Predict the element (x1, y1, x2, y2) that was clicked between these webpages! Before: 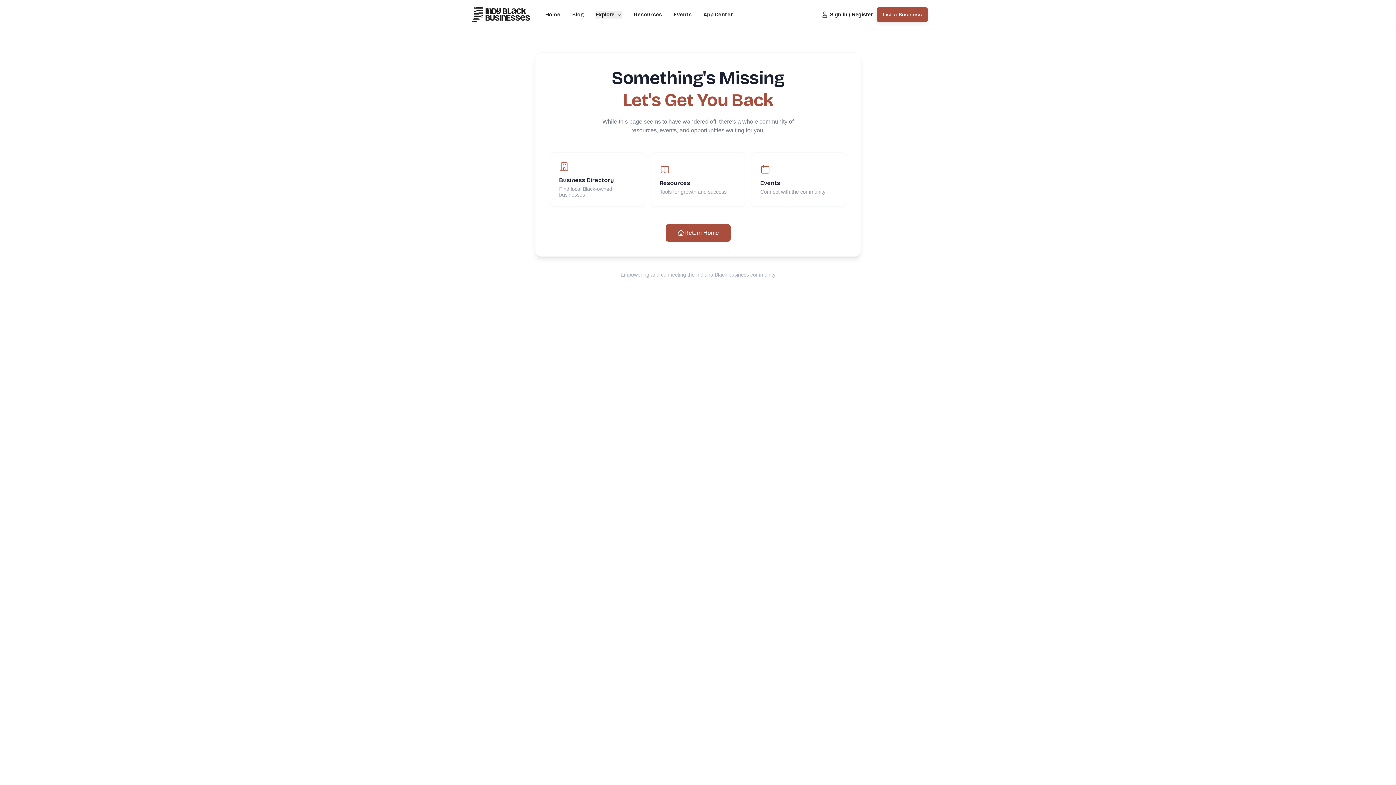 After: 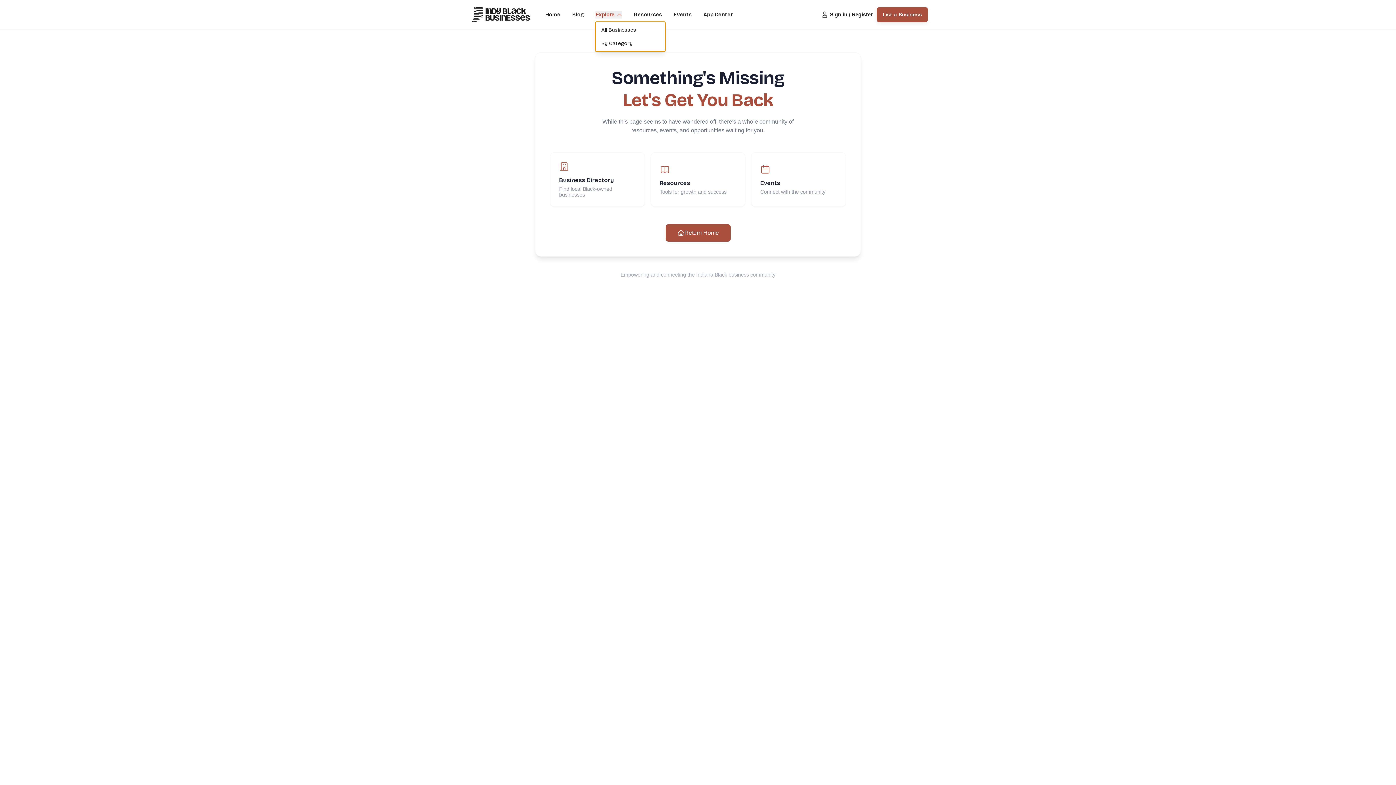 Action: label: Explore bbox: (595, 10, 622, 18)